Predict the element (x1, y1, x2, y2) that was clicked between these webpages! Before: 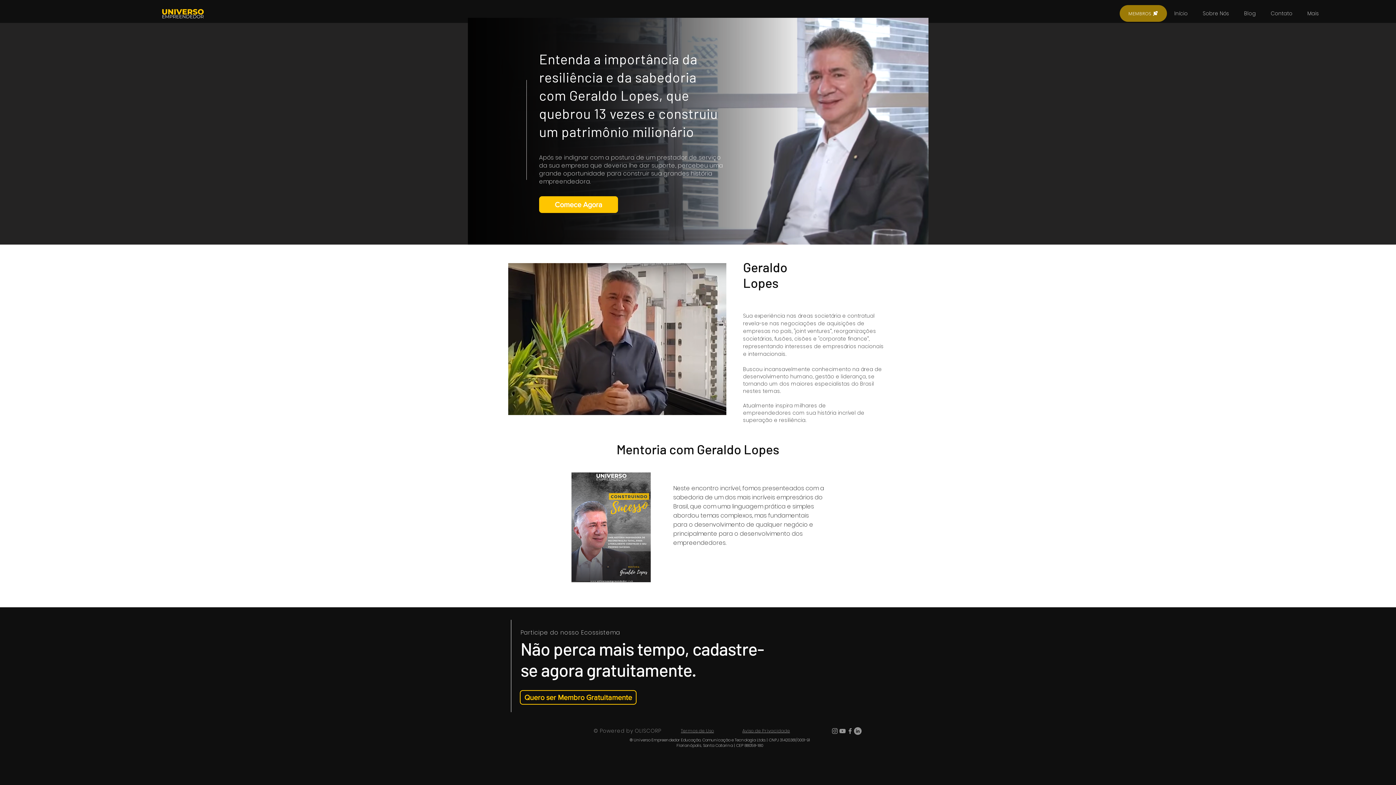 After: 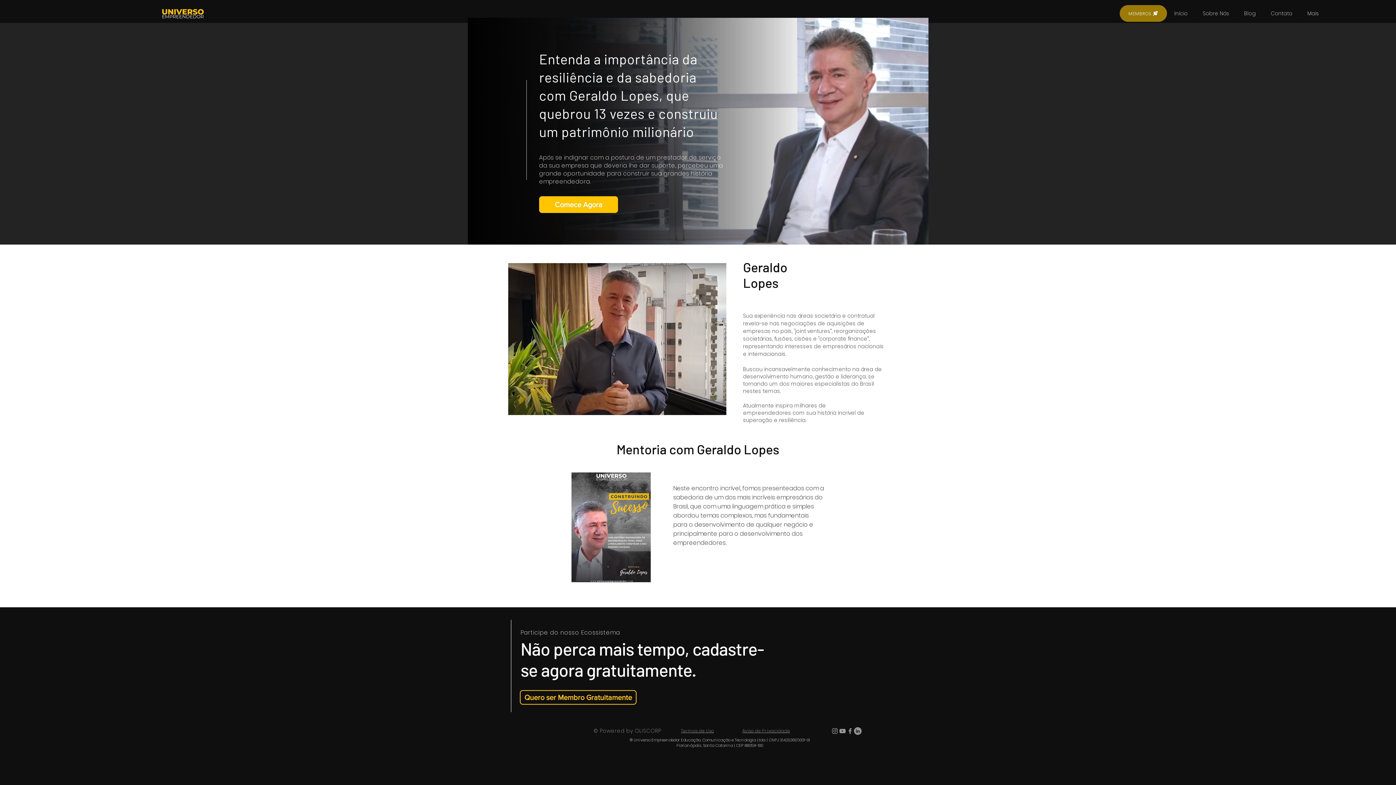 Action: label: Ícone do Facebook Cinza bbox: (846, 727, 854, 735)